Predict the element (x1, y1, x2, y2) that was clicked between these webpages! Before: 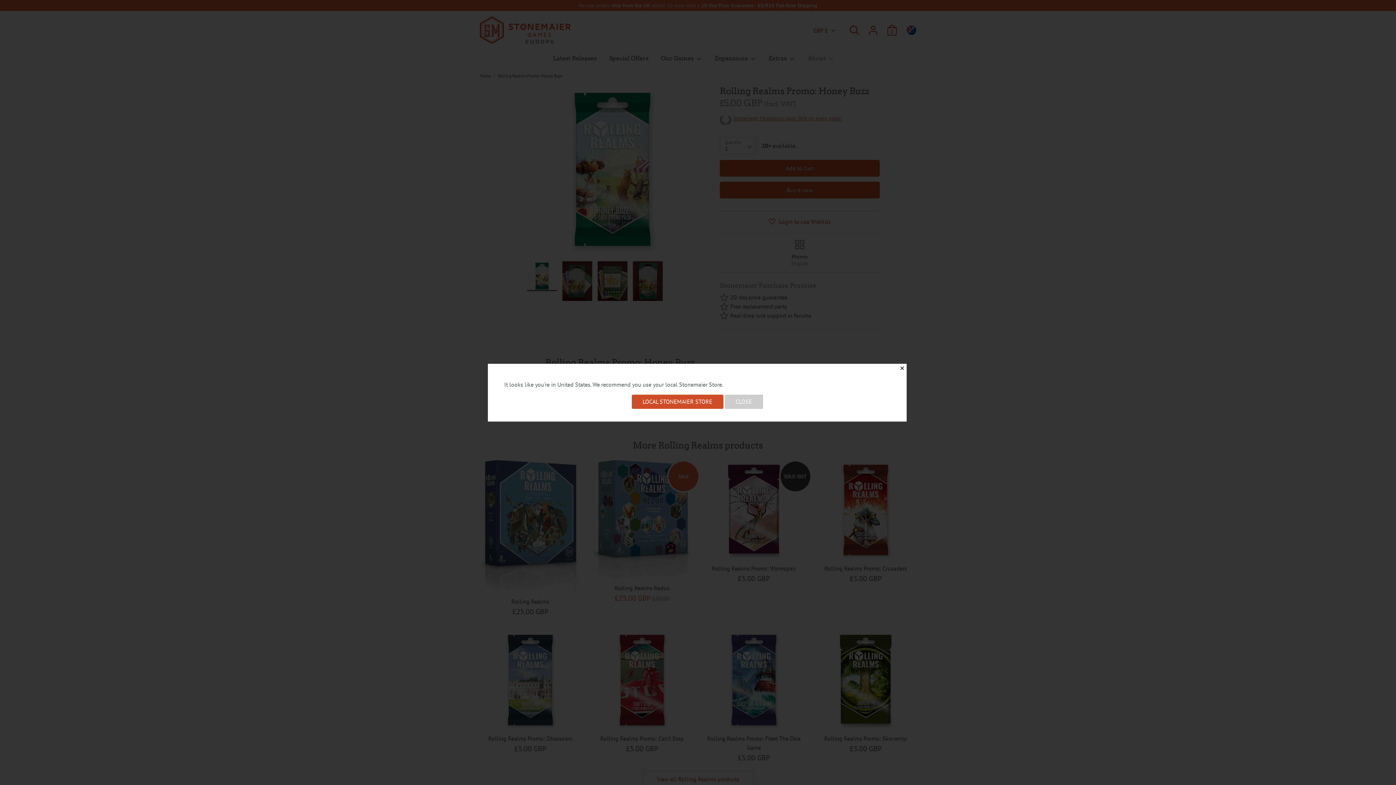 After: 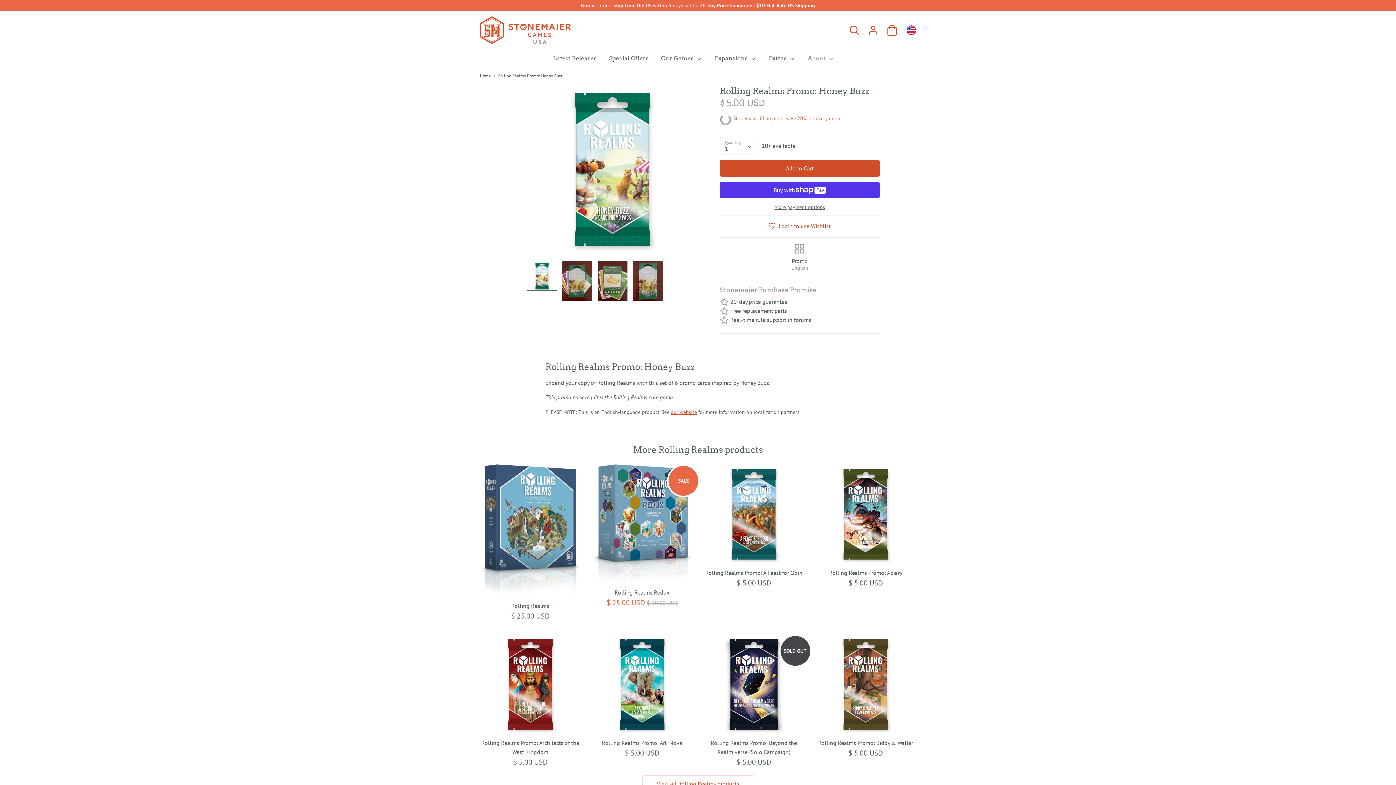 Action: label: LOCAL STONEMAIER STORE bbox: (631, 394, 723, 408)